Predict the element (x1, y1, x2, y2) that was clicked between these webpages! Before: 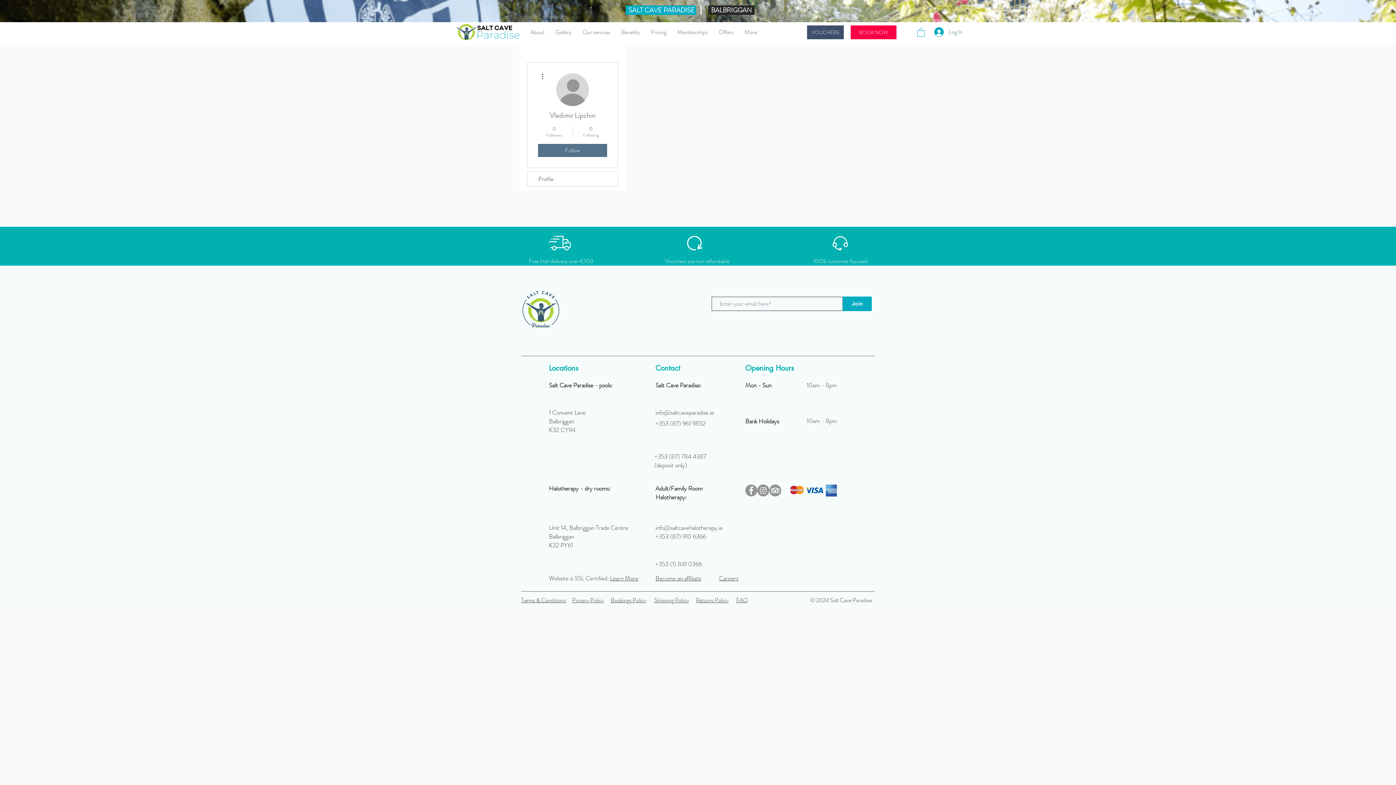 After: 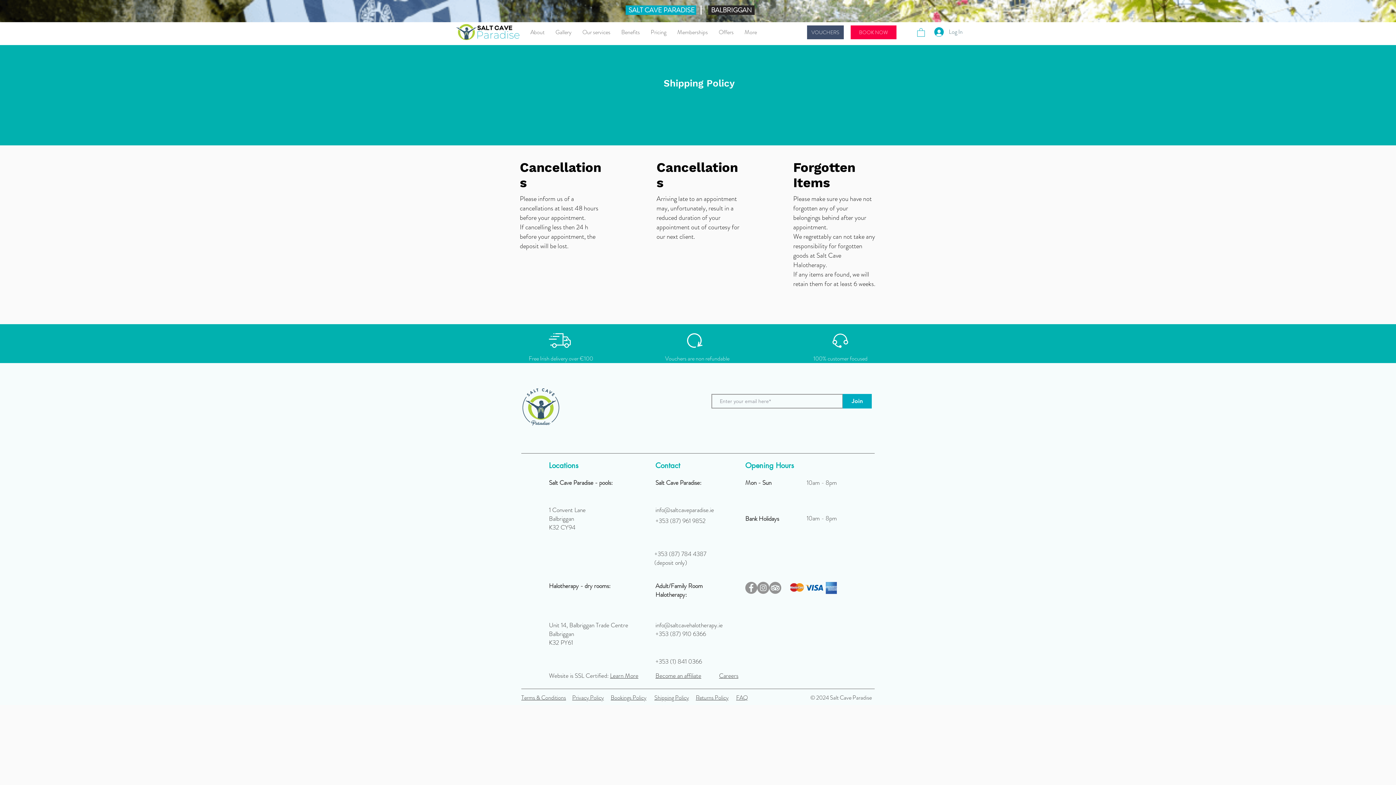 Action: label: Shipping Policy bbox: (654, 596, 689, 604)